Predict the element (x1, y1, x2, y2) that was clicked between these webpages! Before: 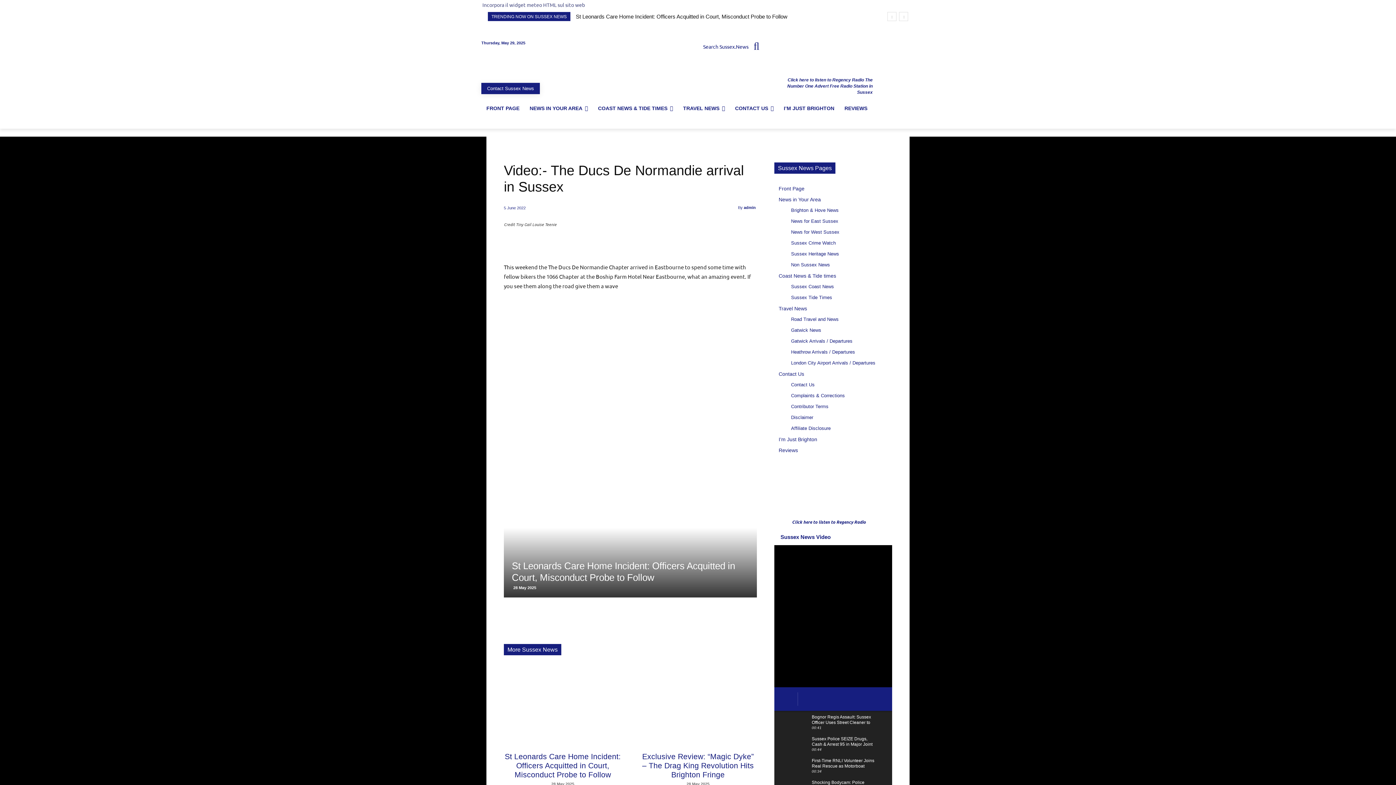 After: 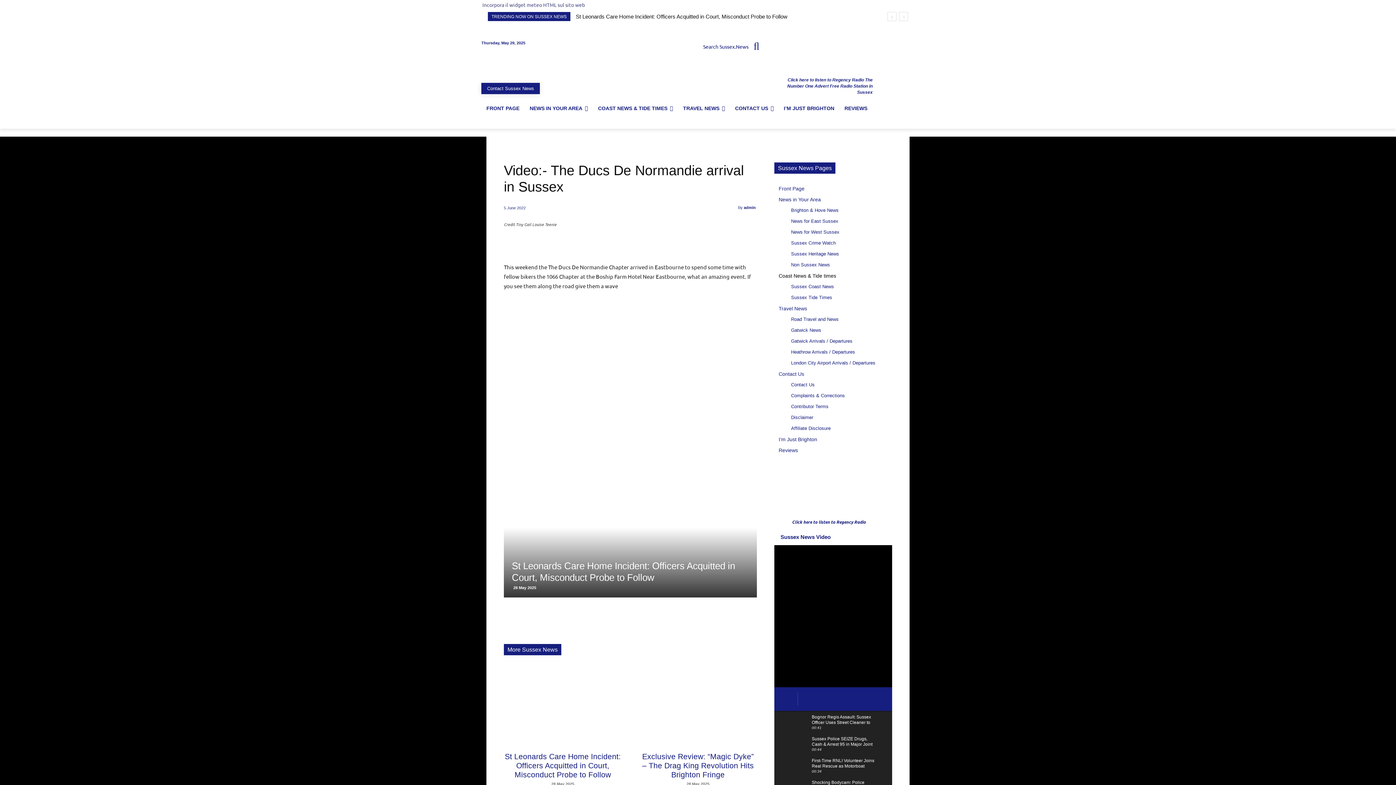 Action: bbox: (778, 270, 892, 281) label: Coast News & Tide times